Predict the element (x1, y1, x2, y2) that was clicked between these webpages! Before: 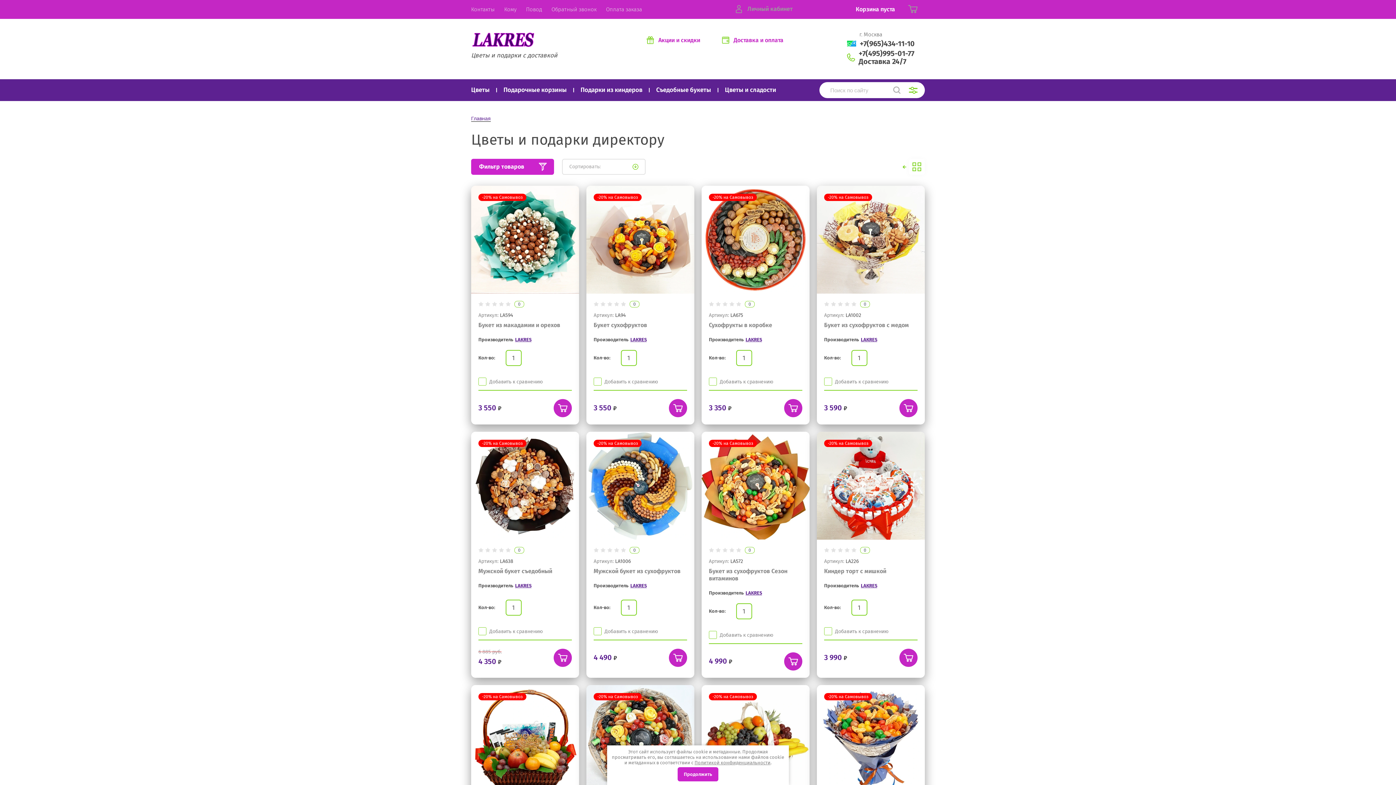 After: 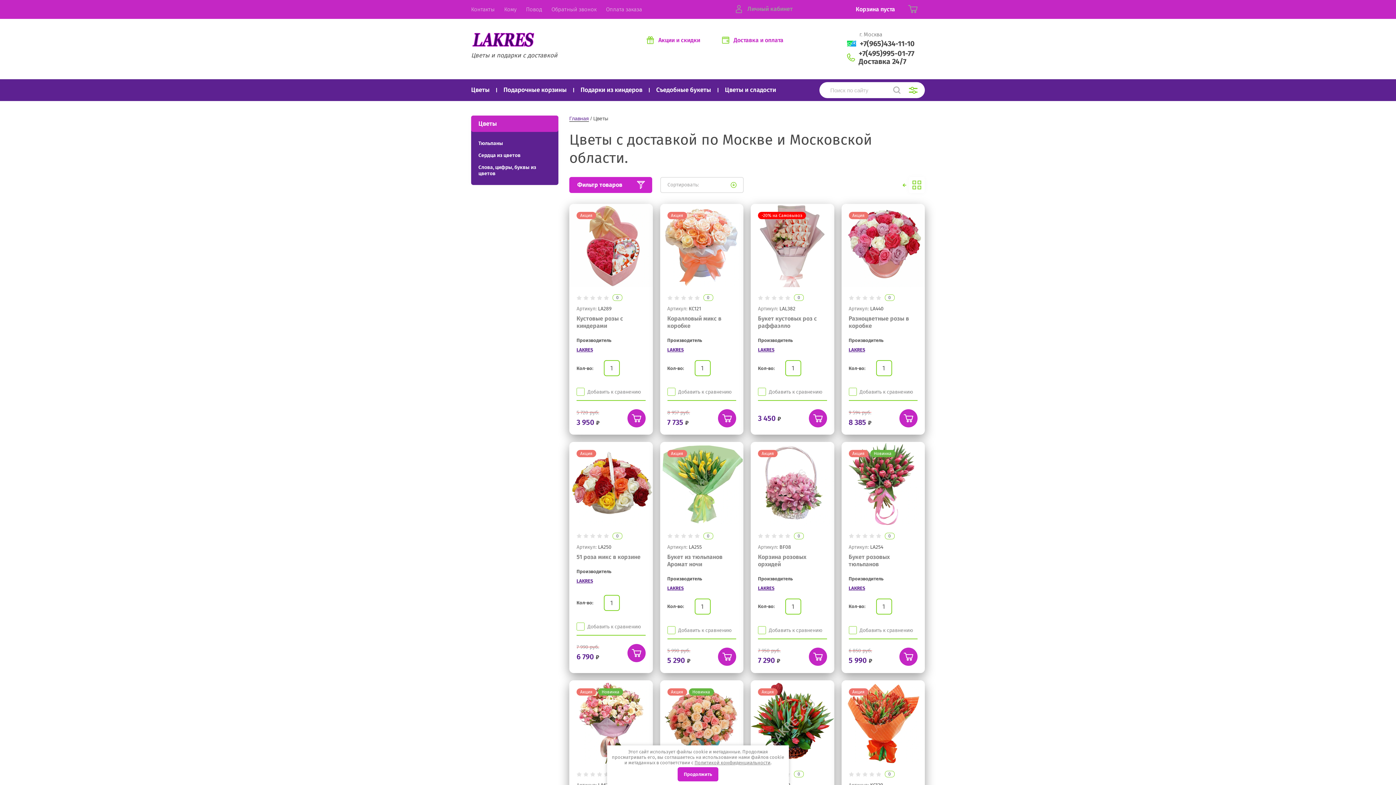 Action: bbox: (464, 82, 496, 98) label: Цветы